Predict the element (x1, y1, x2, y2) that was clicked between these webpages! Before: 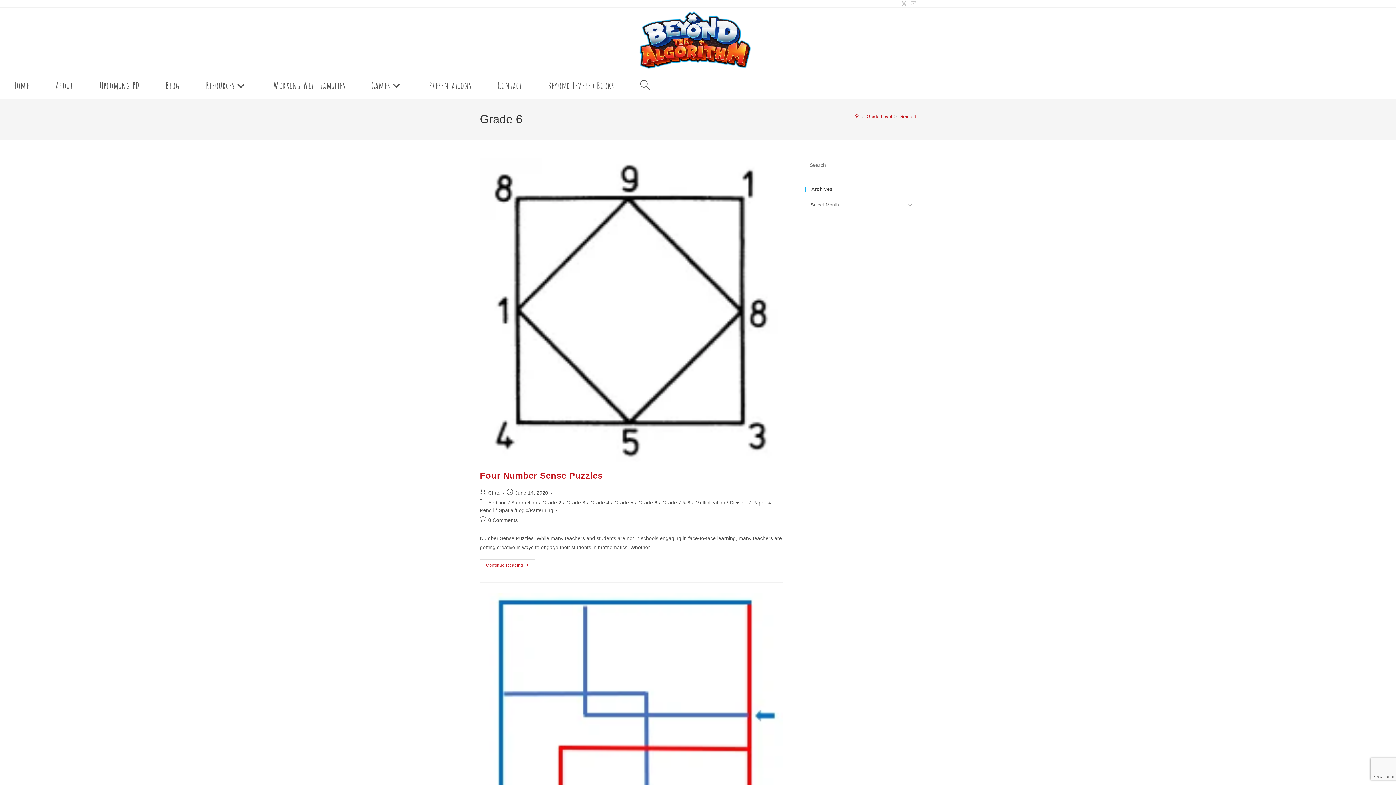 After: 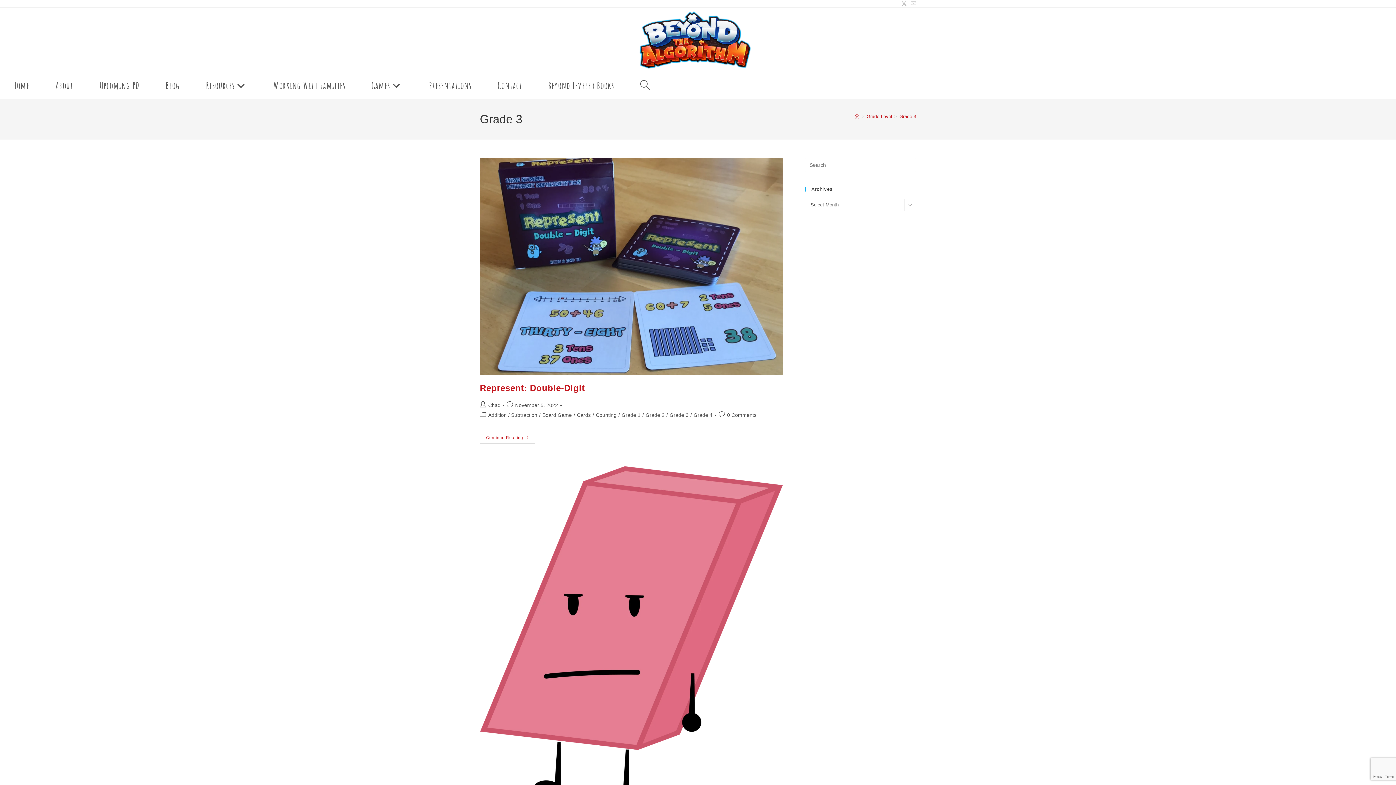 Action: label: Grade 3 bbox: (566, 500, 585, 505)